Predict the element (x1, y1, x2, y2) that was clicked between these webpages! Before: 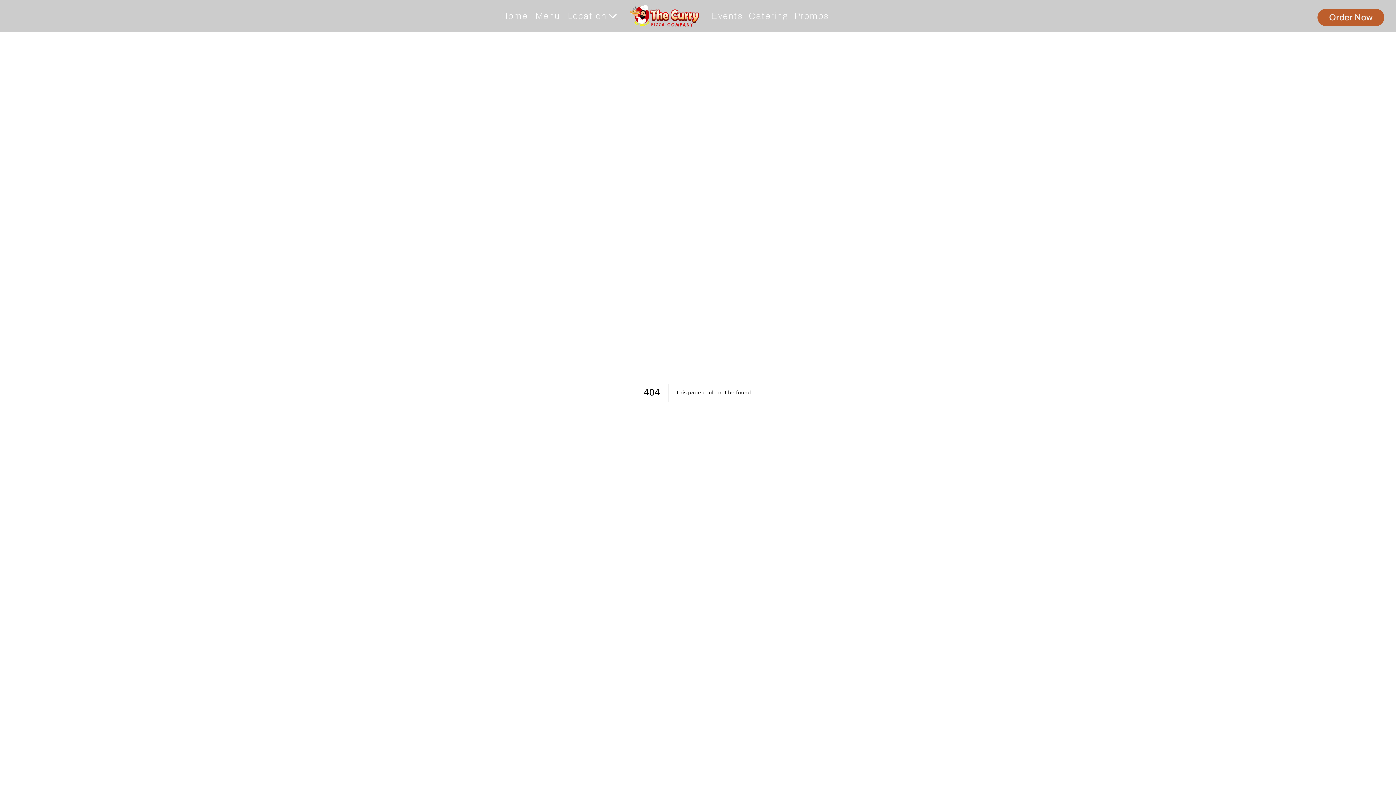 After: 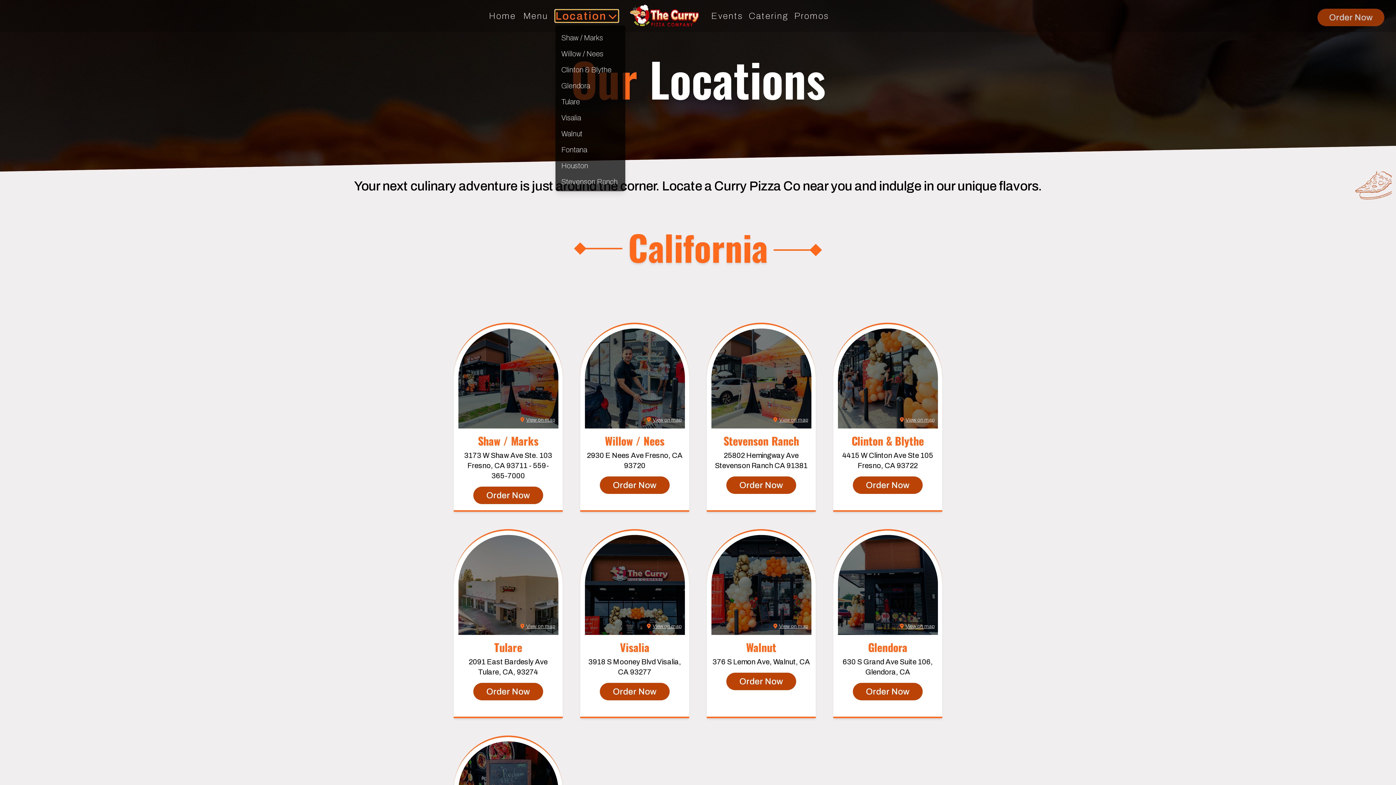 Action: bbox: (567, 11, 618, 20) label: Location